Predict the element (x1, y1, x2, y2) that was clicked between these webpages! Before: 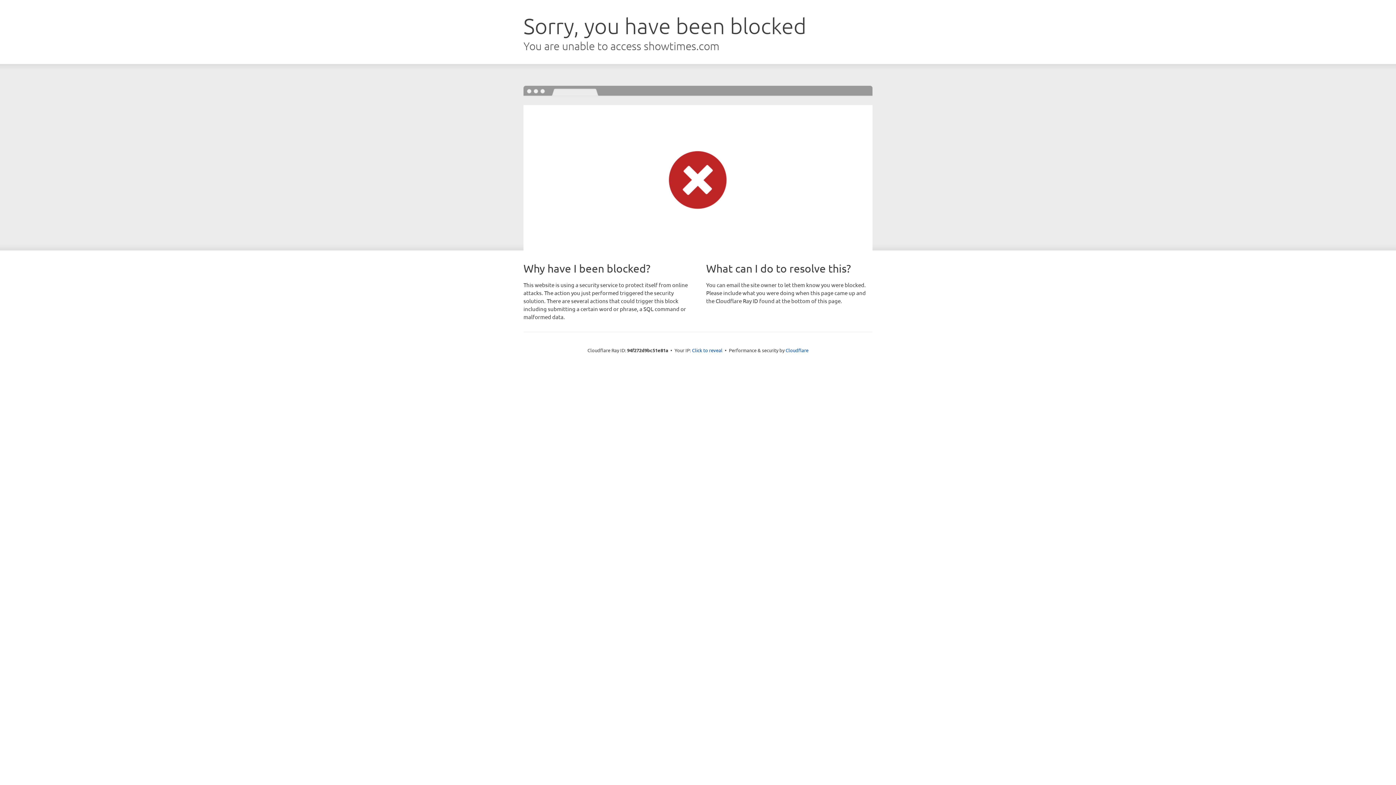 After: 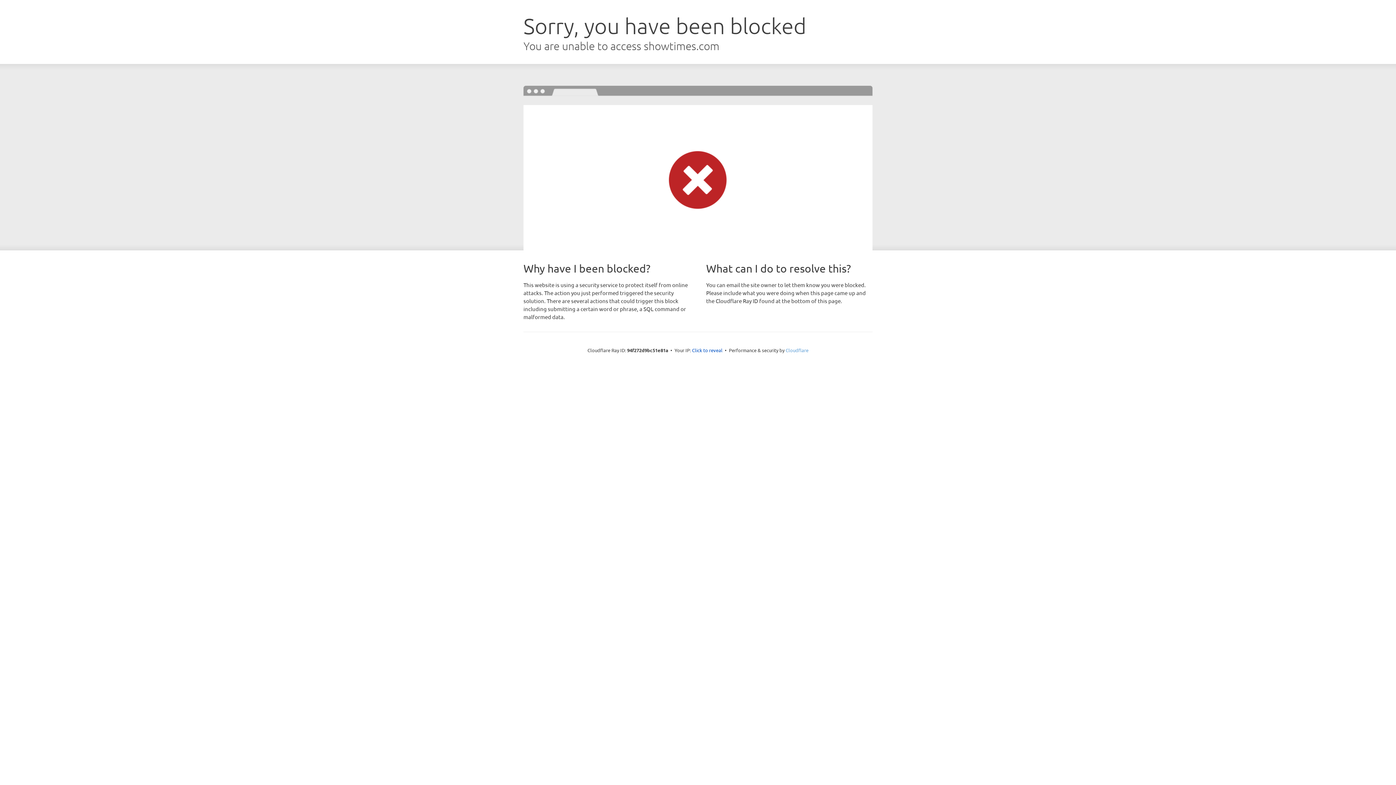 Action: label: Cloudflare bbox: (785, 347, 808, 353)